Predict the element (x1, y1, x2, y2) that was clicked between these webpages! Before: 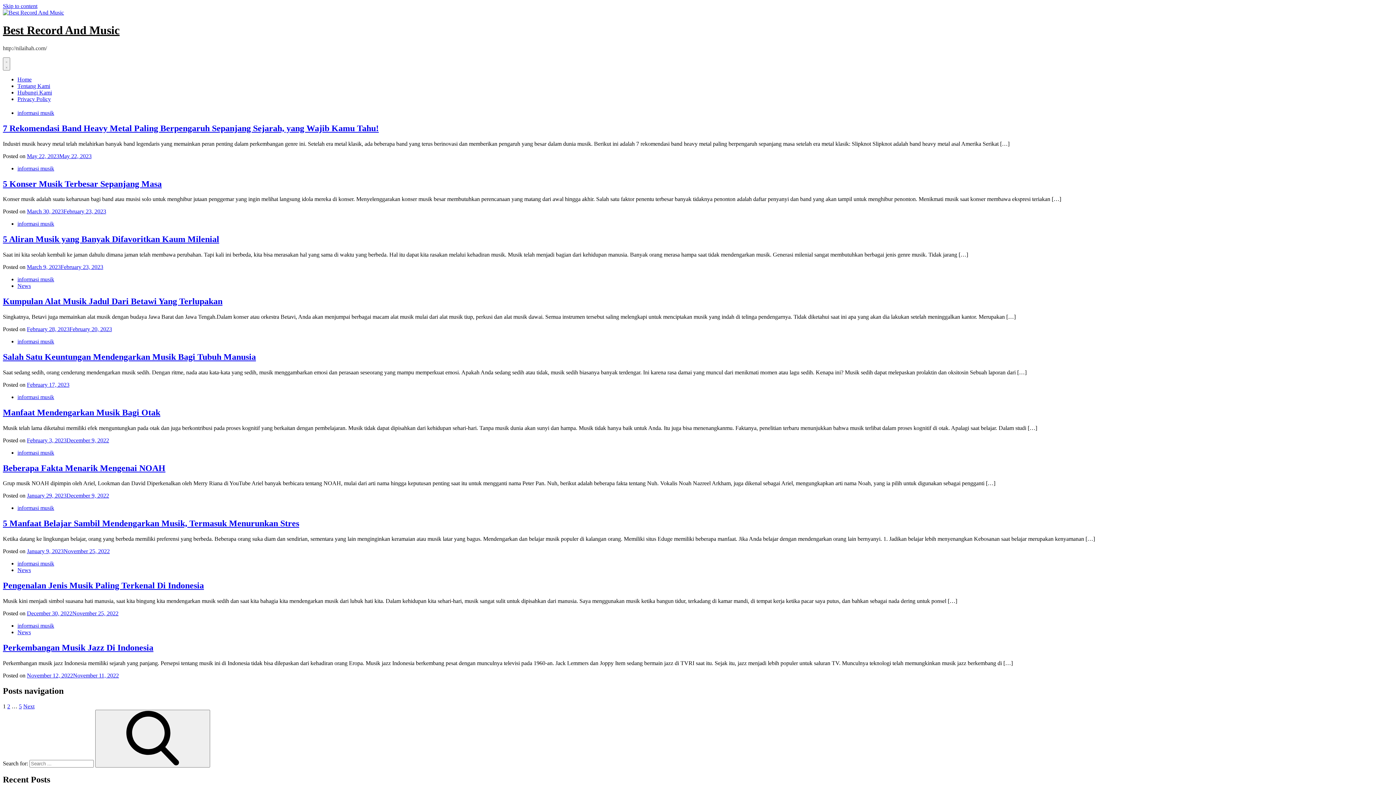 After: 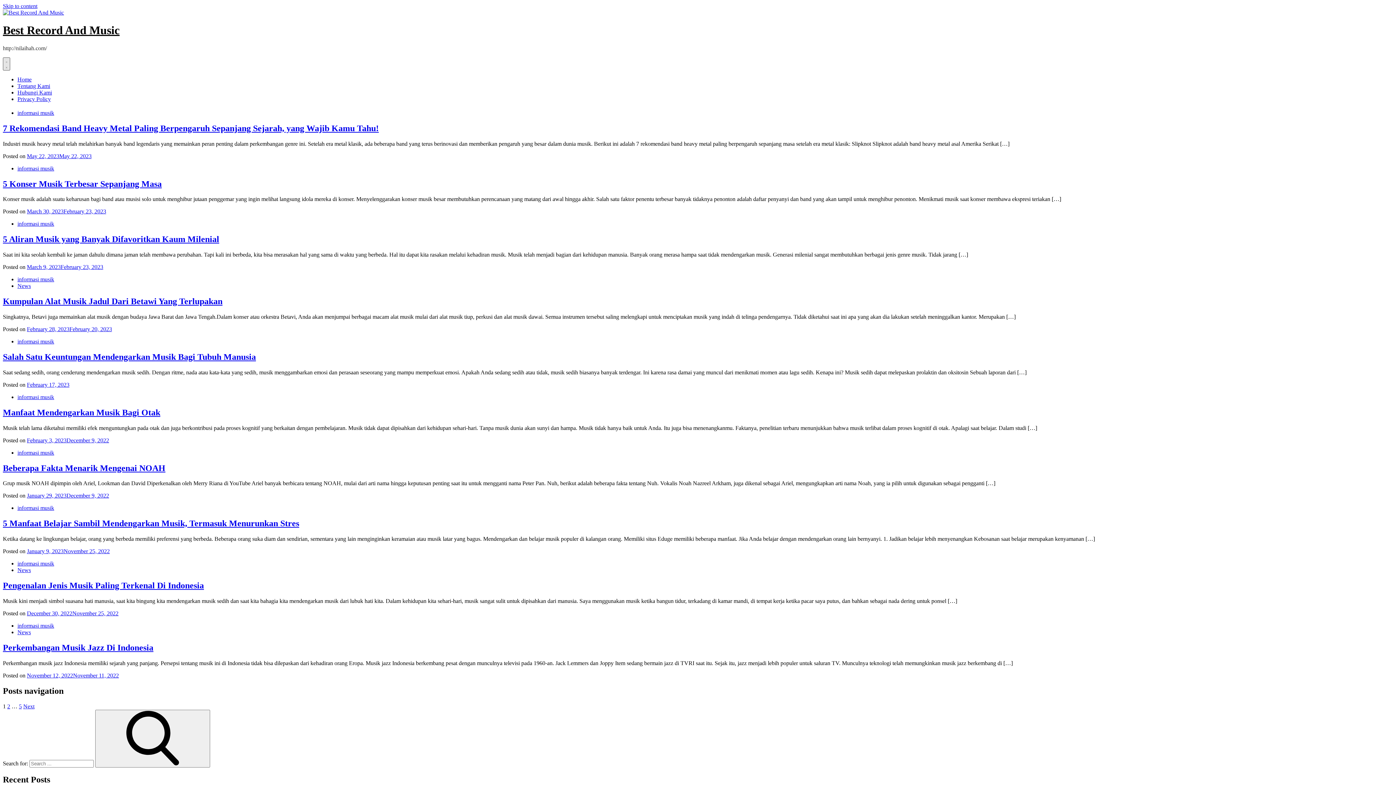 Action: label:   bbox: (2, 57, 10, 70)